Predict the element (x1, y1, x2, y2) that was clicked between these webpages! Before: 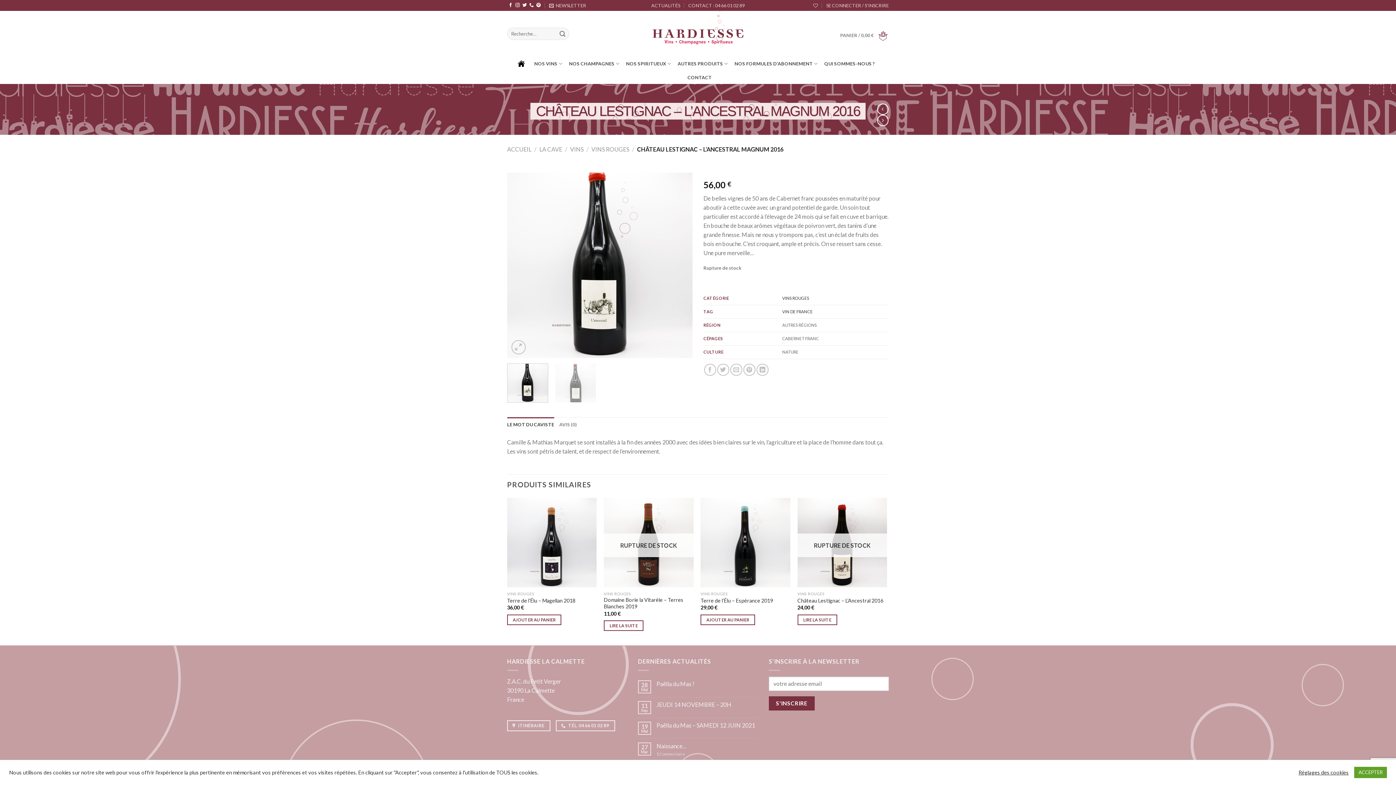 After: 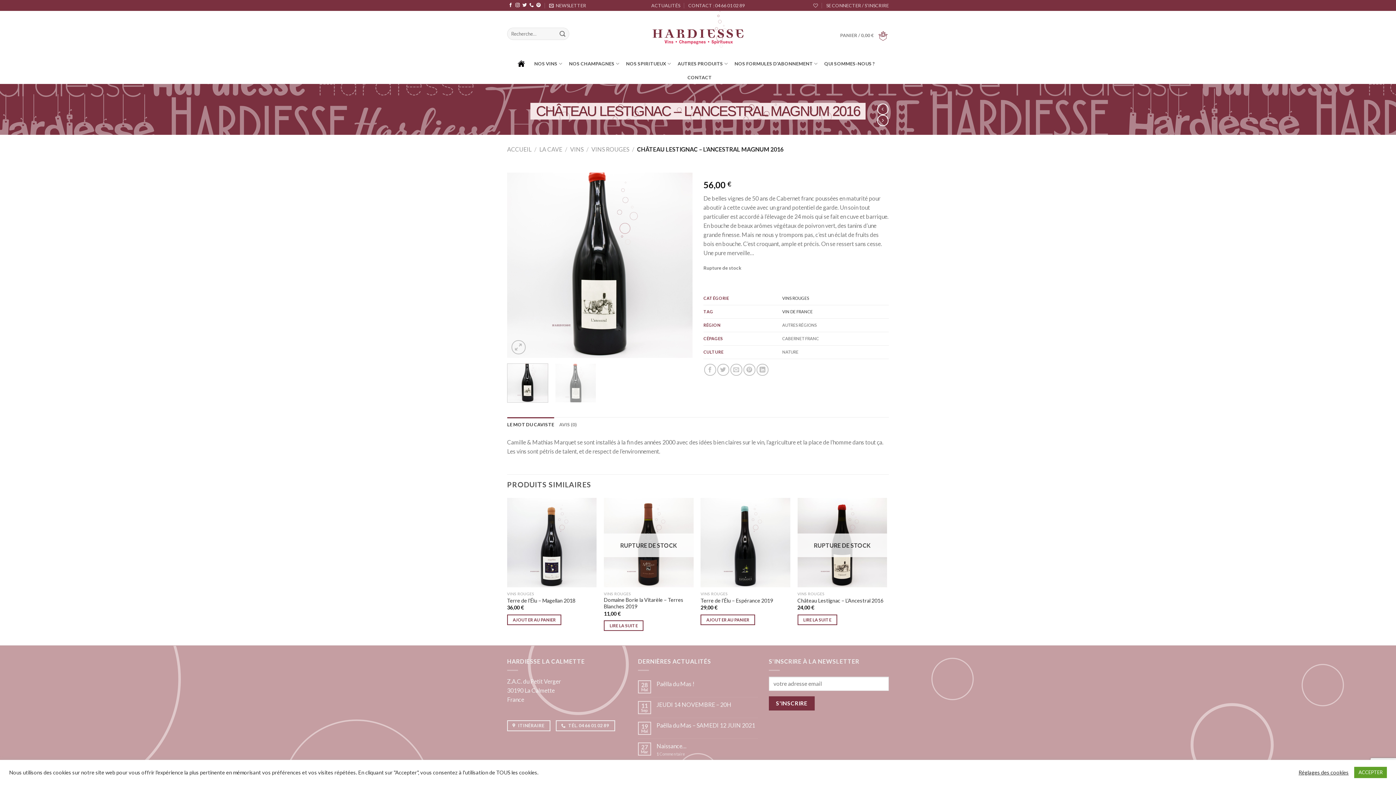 Action: bbox: (507, 363, 548, 402)